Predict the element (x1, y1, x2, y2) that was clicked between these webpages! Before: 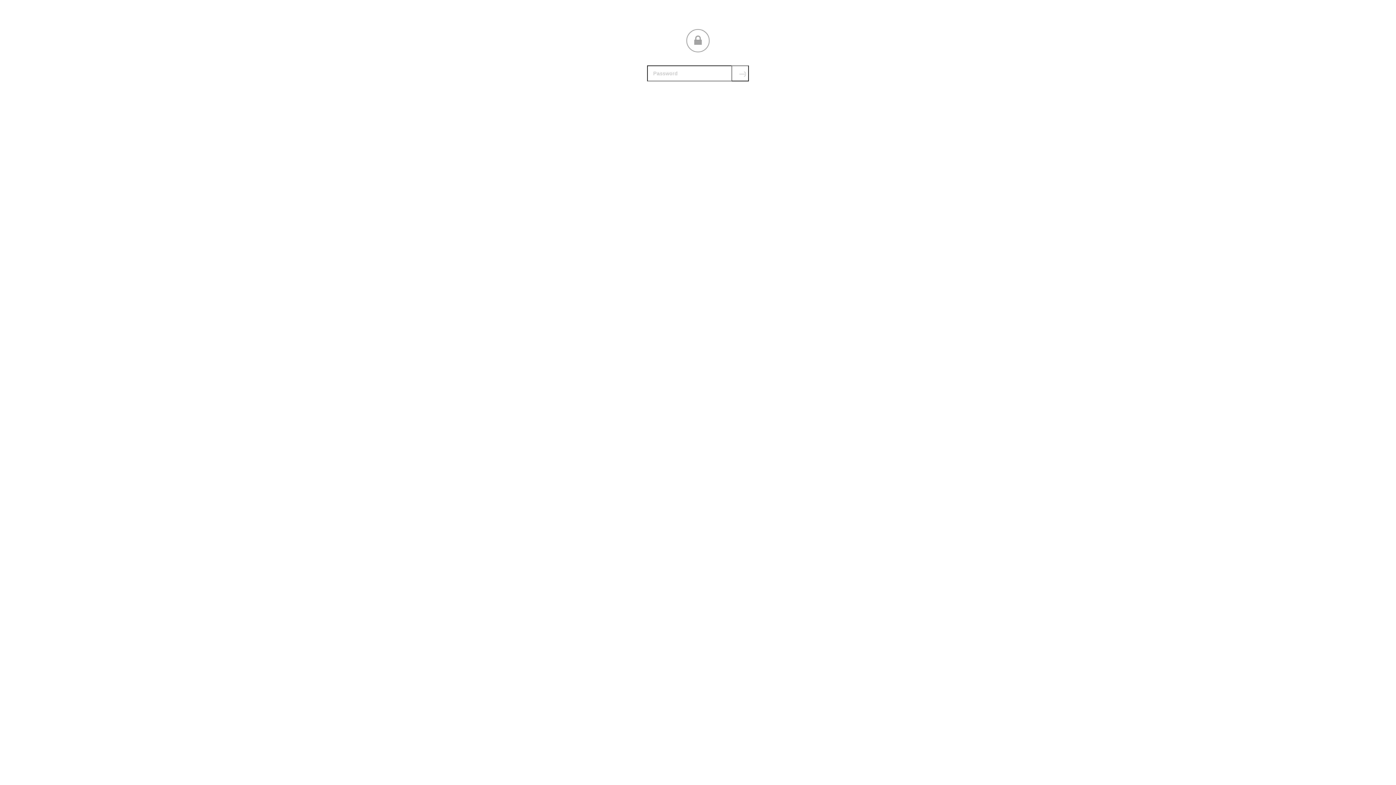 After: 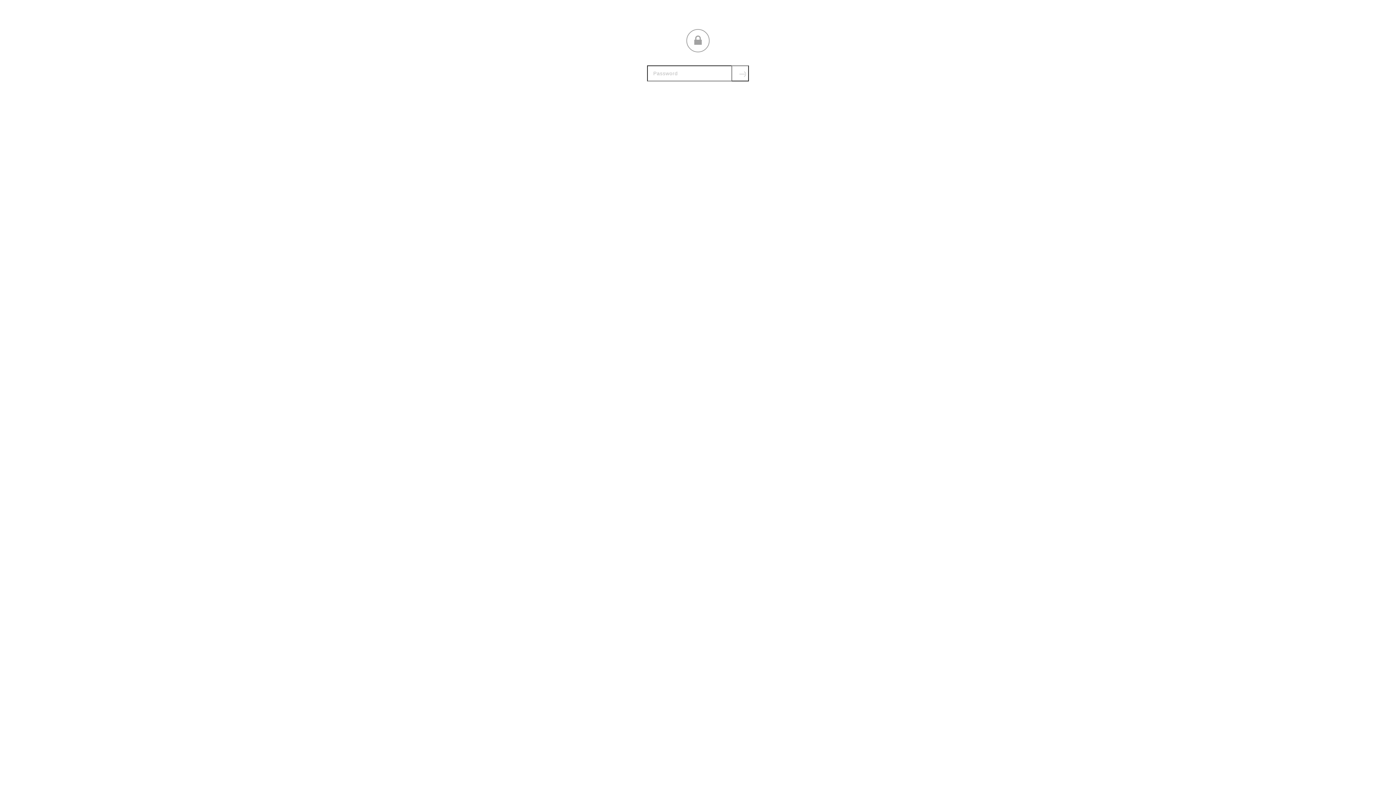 Action: bbox: (731, 65, 749, 81) label: Submit